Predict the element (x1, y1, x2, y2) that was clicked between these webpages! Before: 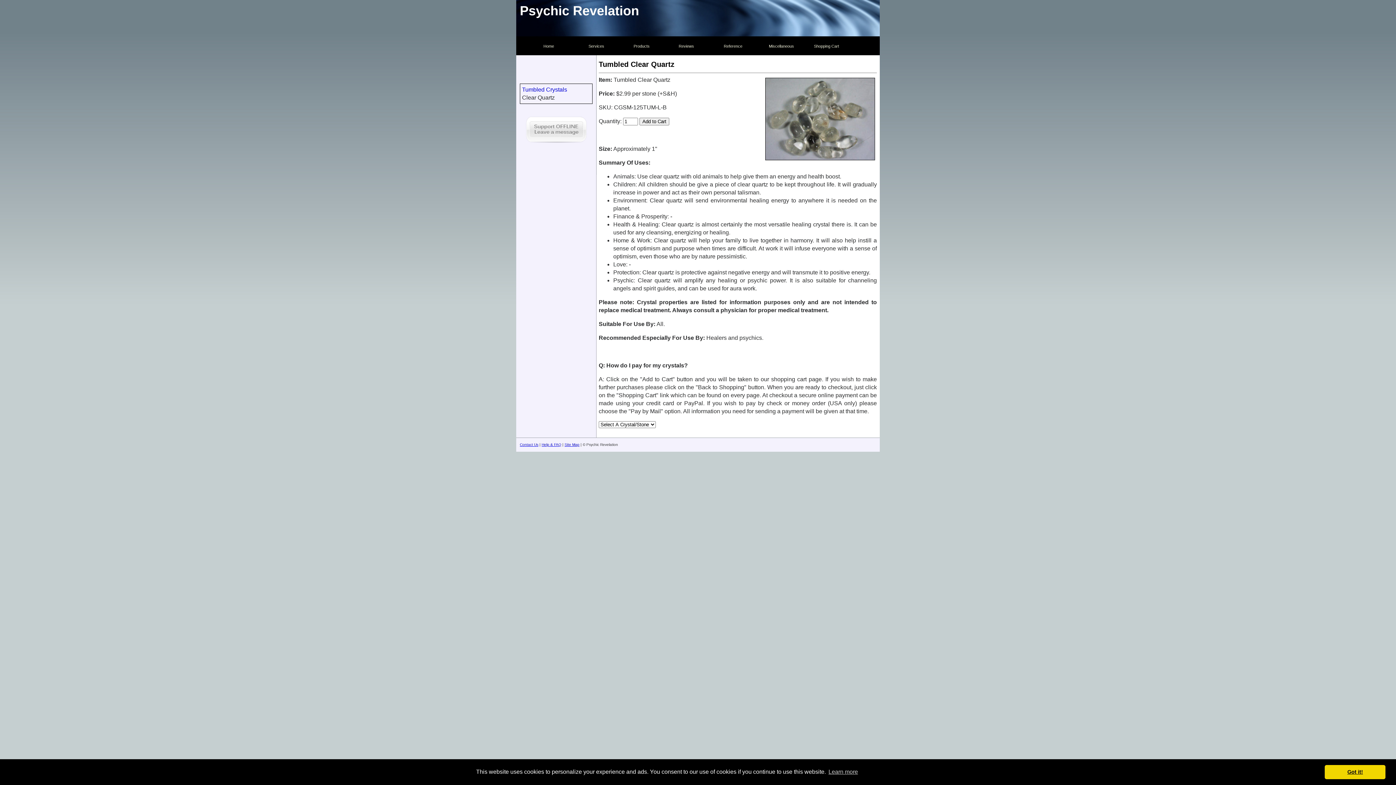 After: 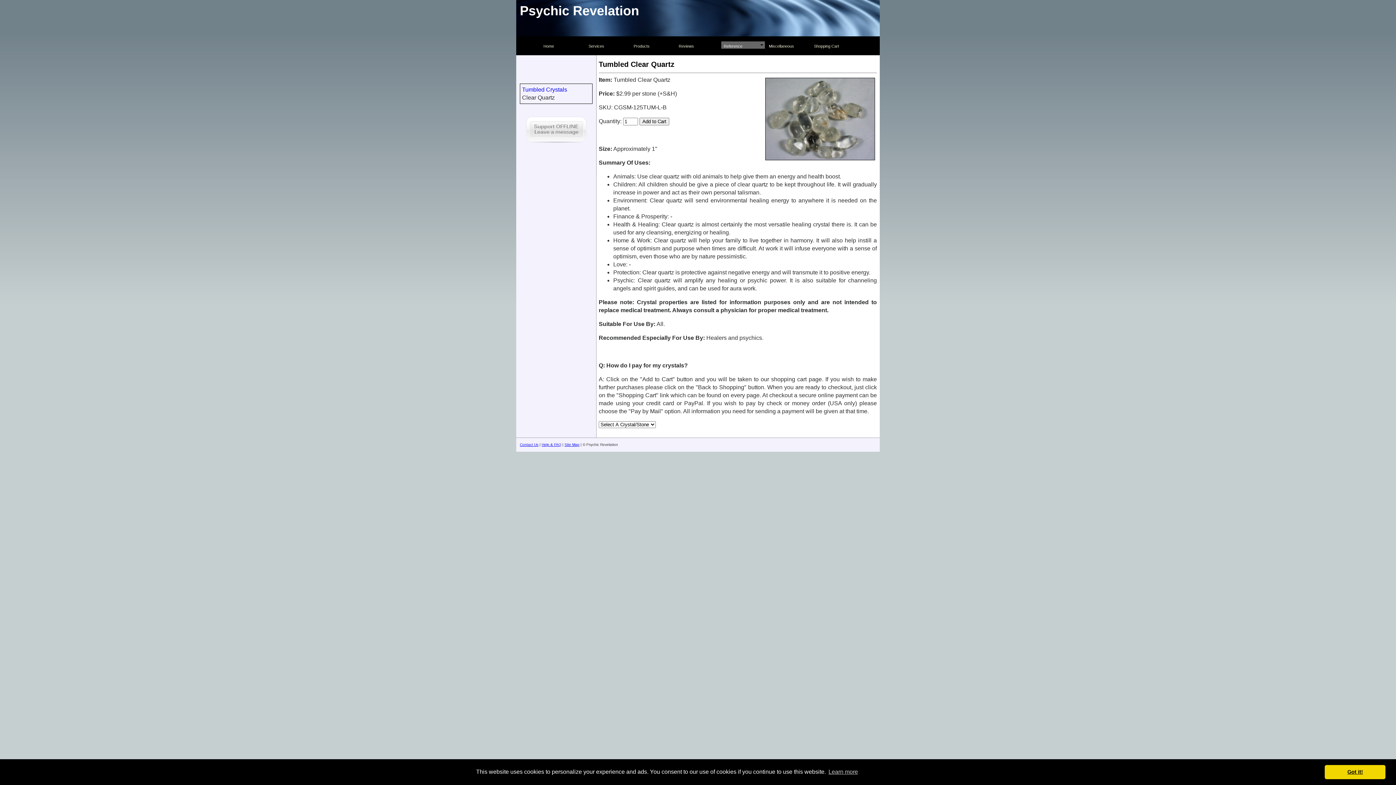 Action: bbox: (721, 41, 764, 49) label: Reference